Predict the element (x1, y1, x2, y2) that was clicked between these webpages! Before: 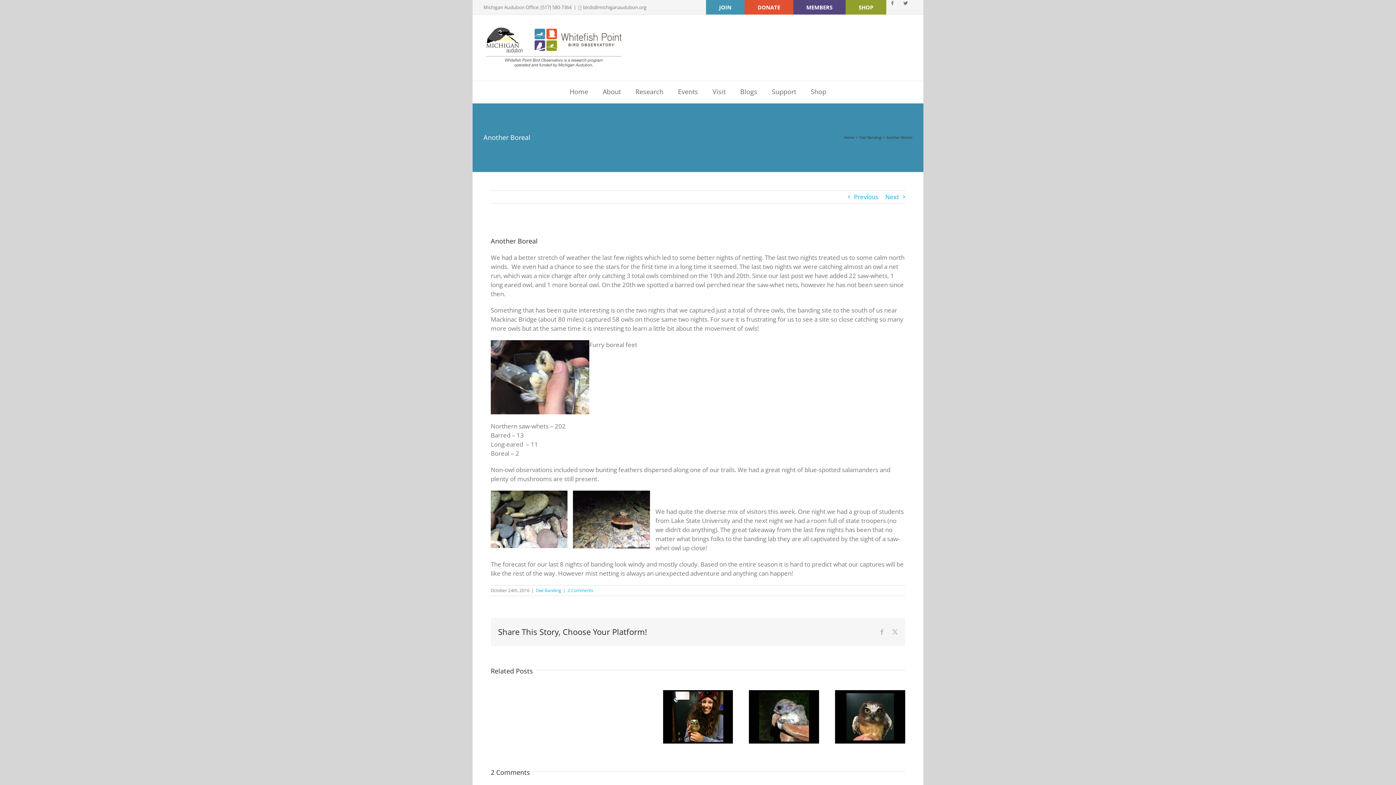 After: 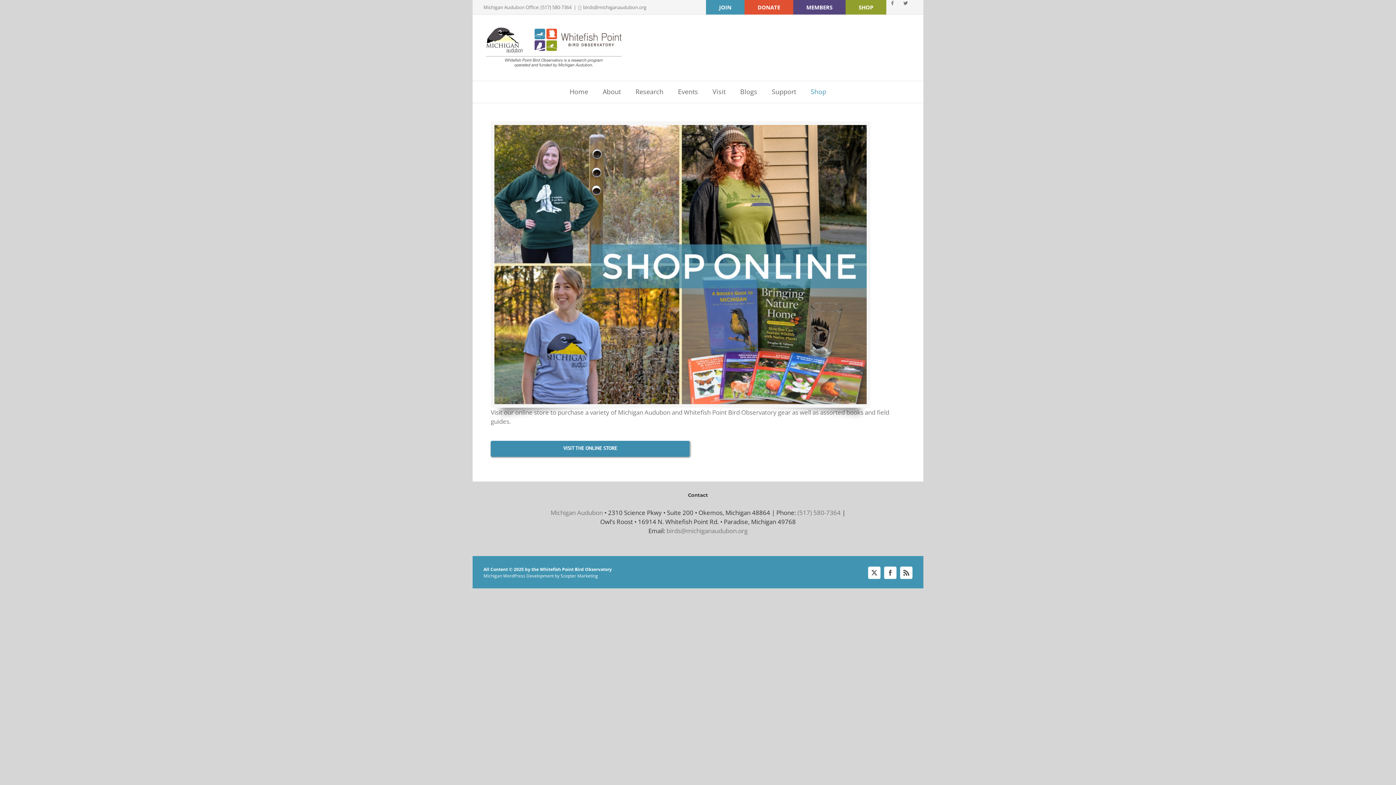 Action: label: Shop bbox: (803, 80, 833, 102)